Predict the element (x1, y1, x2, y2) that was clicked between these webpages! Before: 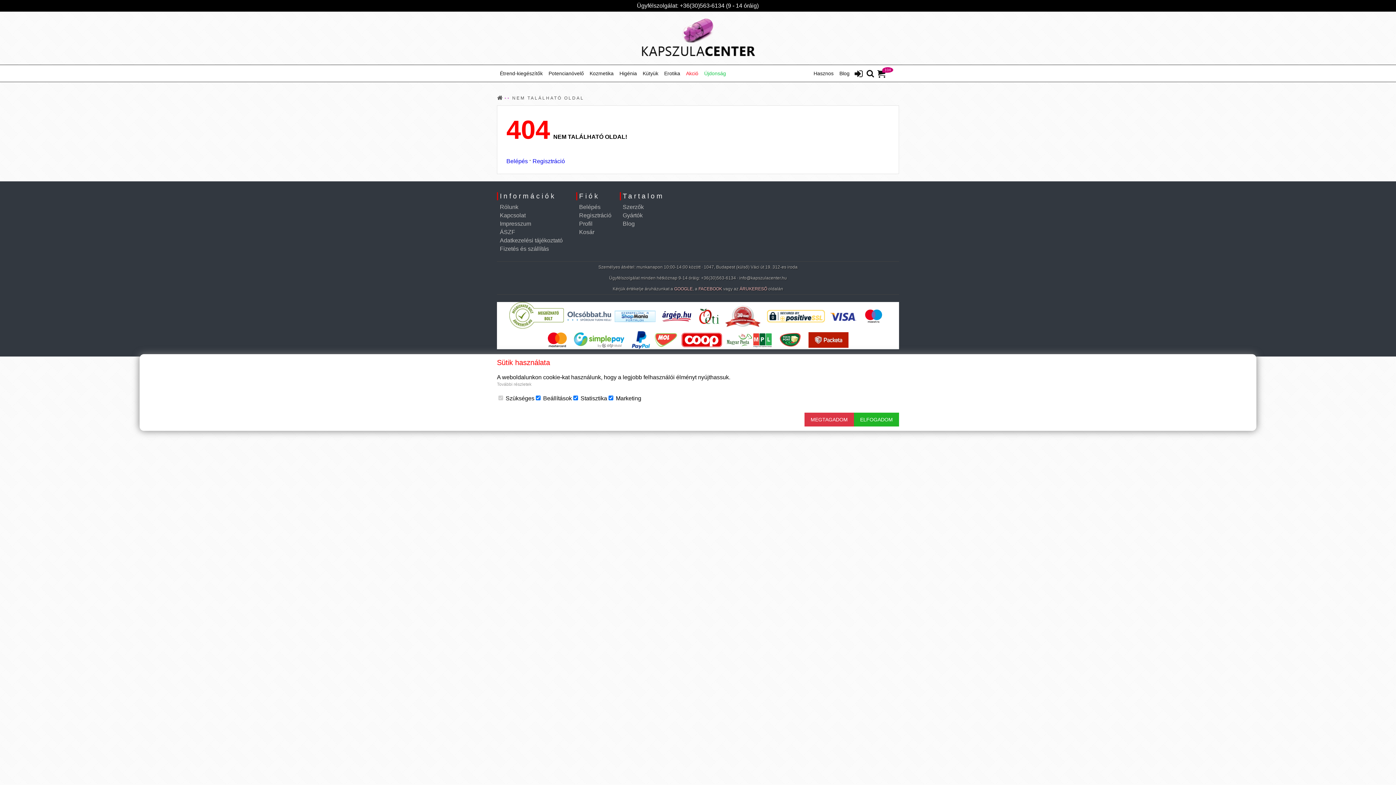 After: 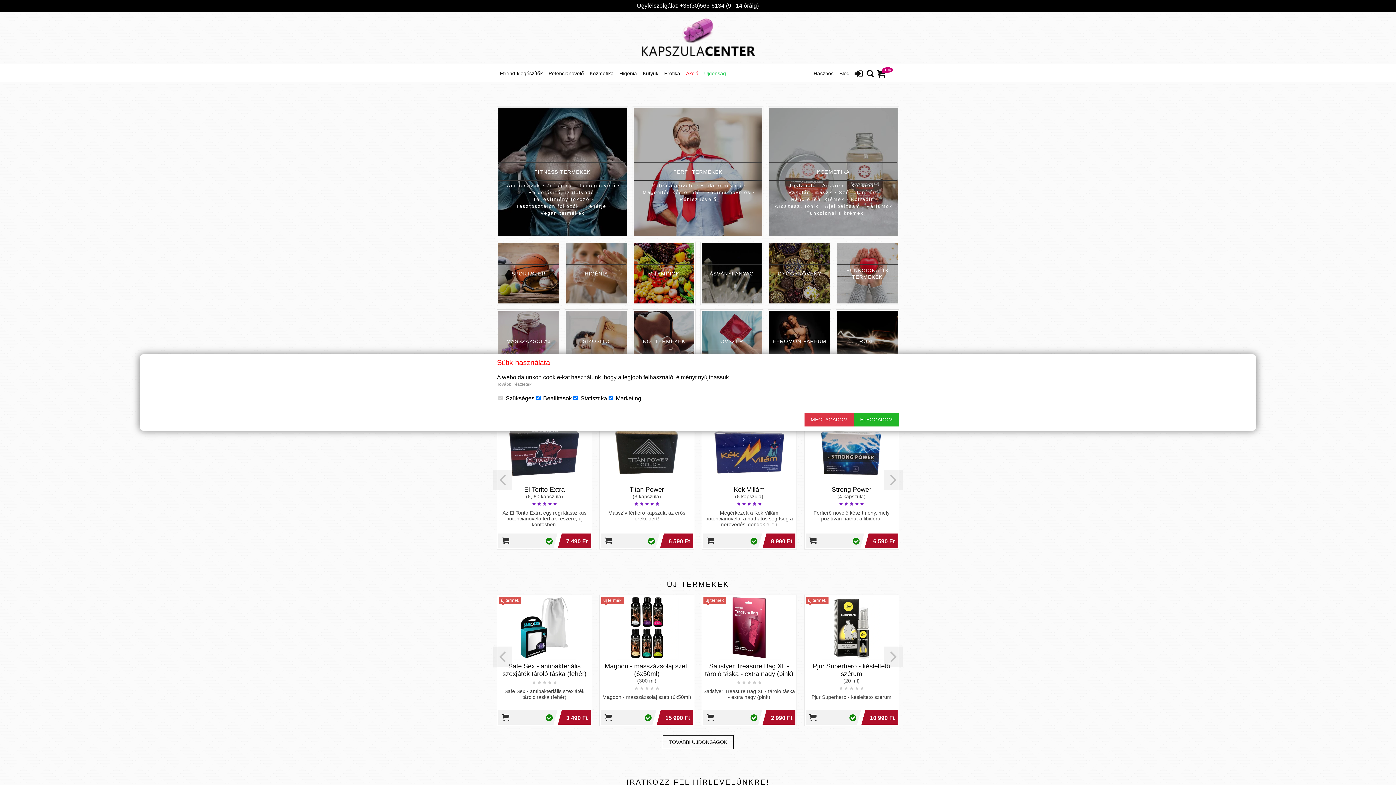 Action: bbox: (0, 15, 1396, 61)